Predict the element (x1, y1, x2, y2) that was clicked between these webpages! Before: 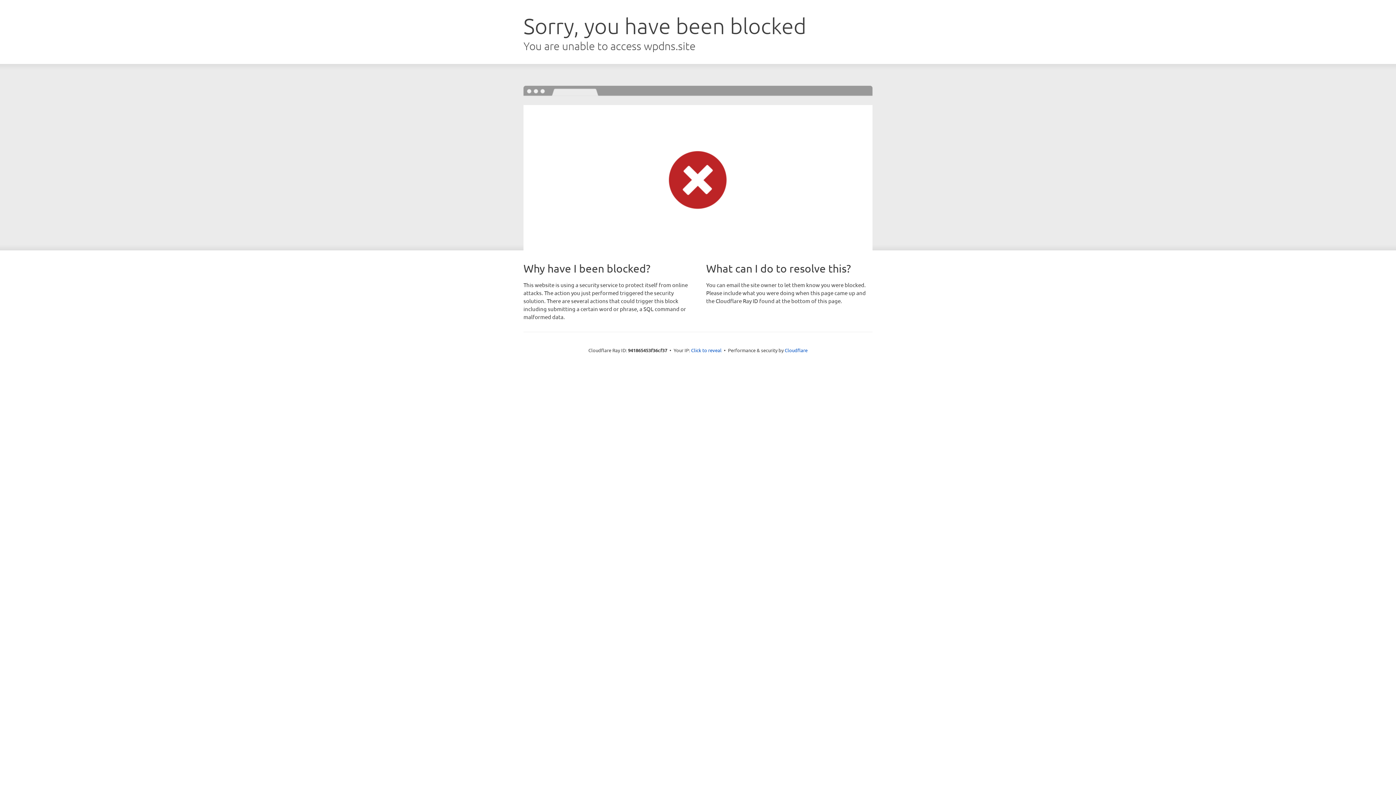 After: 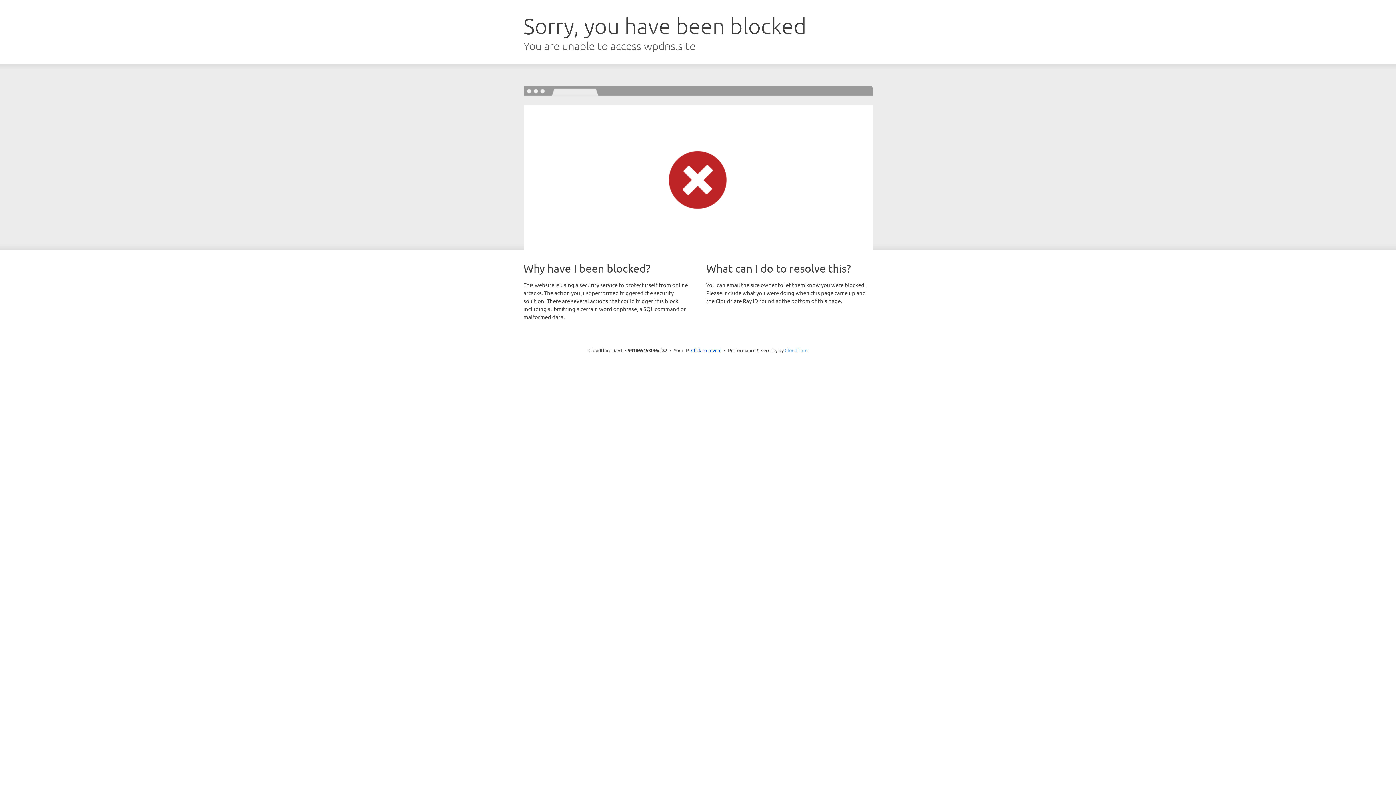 Action: bbox: (784, 347, 807, 353) label: Cloudflare